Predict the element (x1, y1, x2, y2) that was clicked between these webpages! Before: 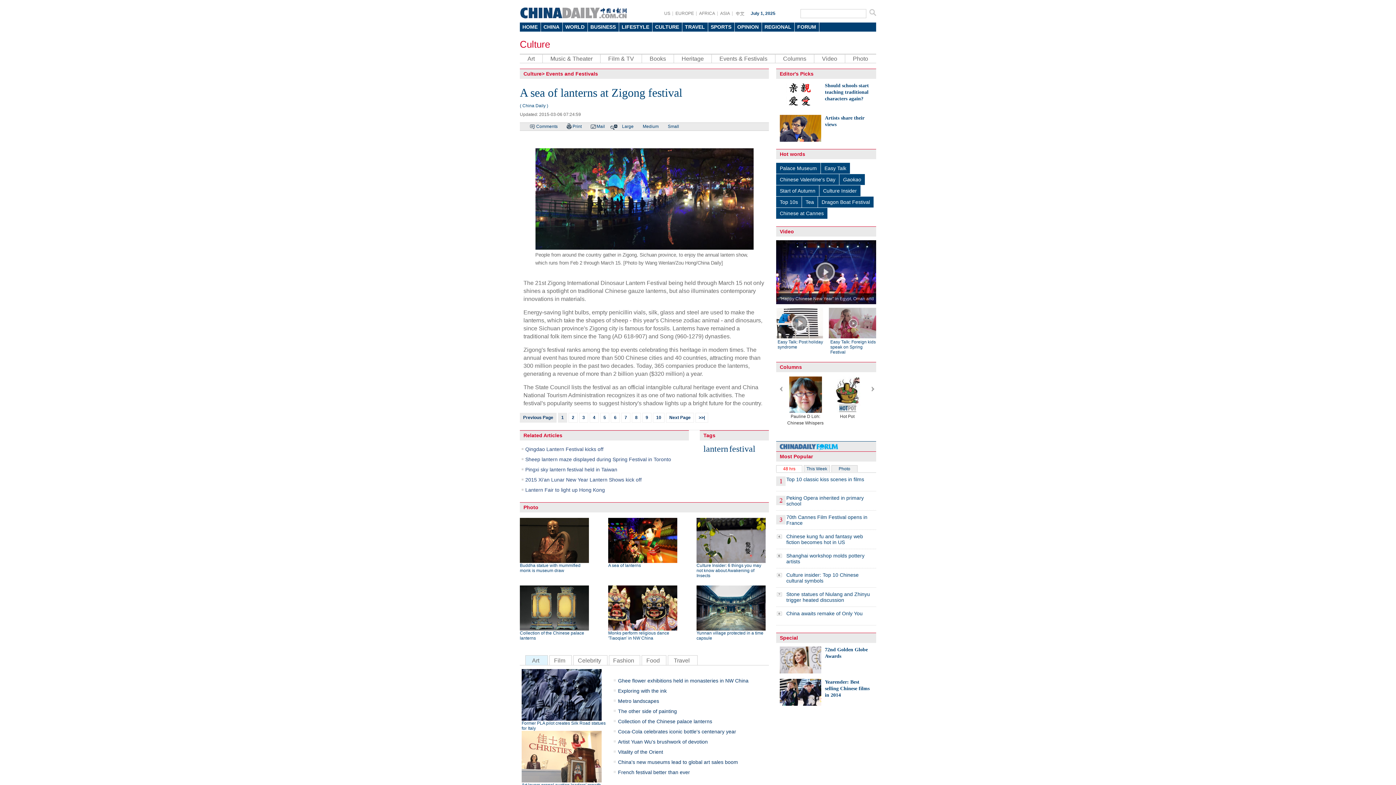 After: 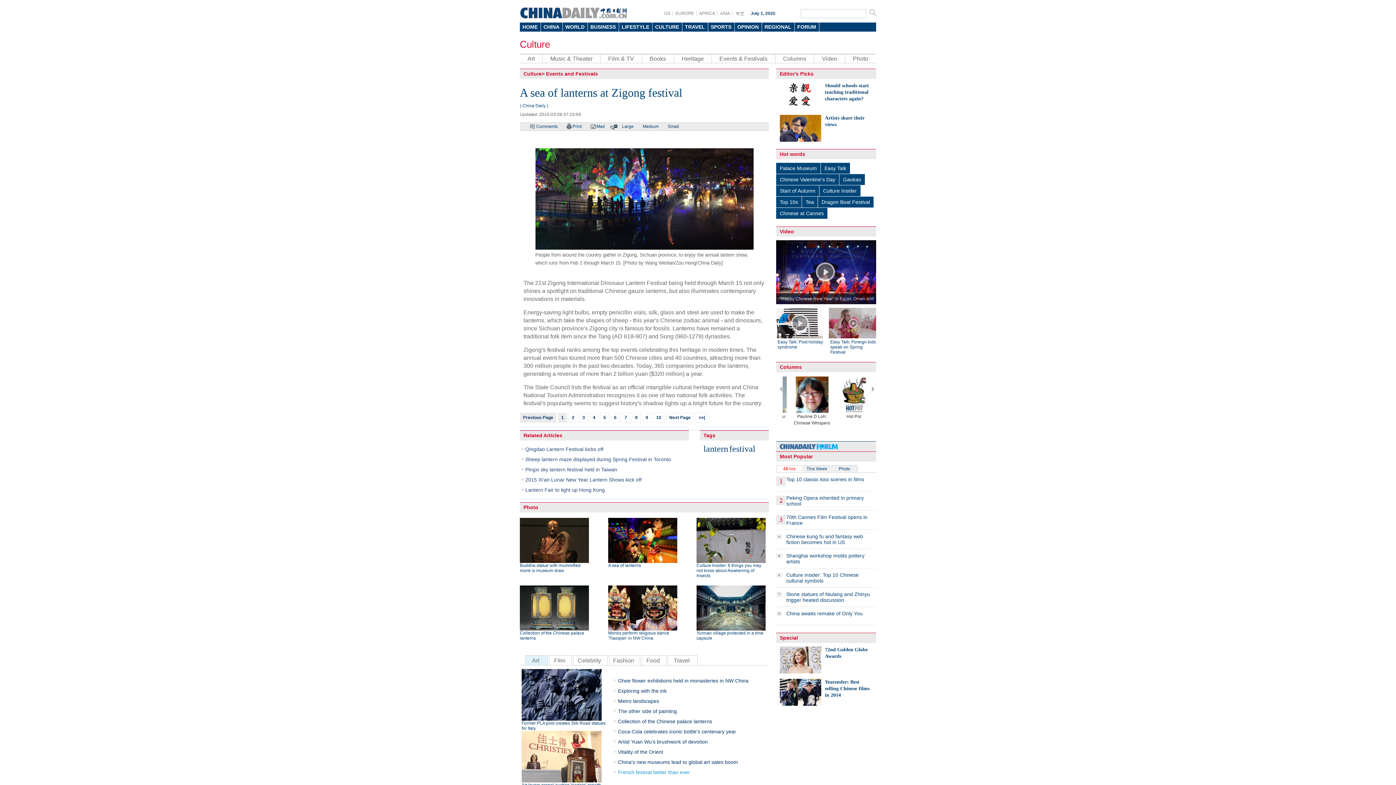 Action: label: French festival better than ever bbox: (618, 769, 690, 775)